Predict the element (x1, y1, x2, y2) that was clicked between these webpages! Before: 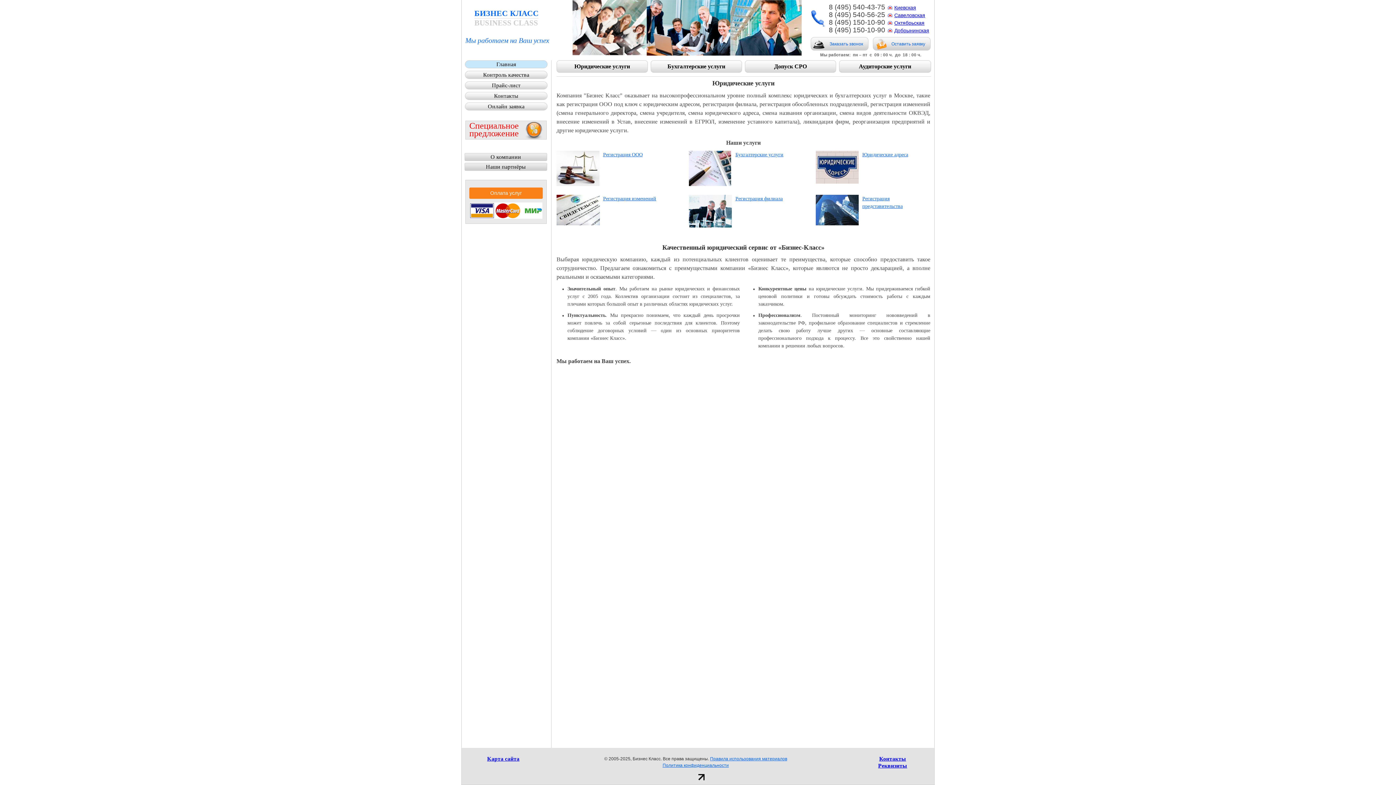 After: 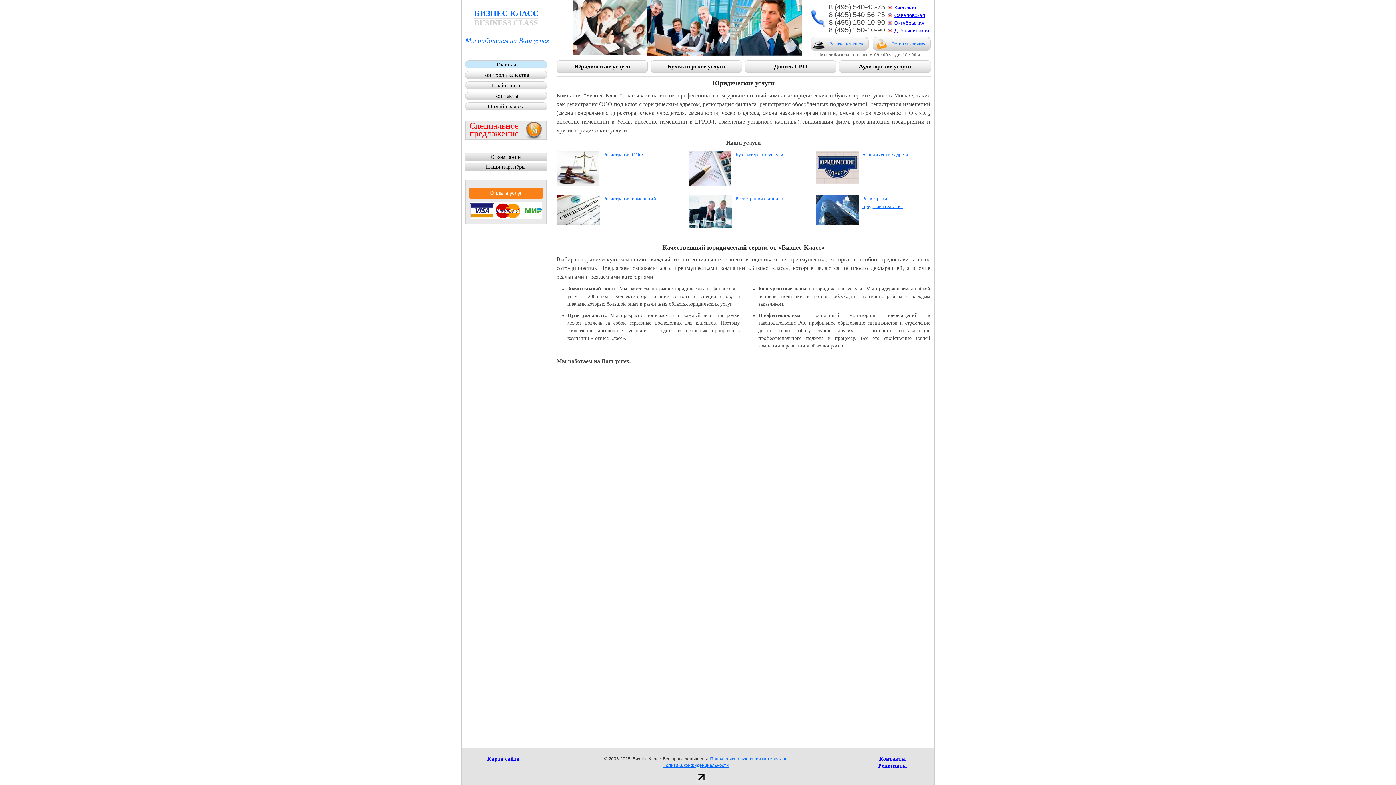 Action: bbox: (829, 5, 885, 10) label: 8 (495) 540-43-75